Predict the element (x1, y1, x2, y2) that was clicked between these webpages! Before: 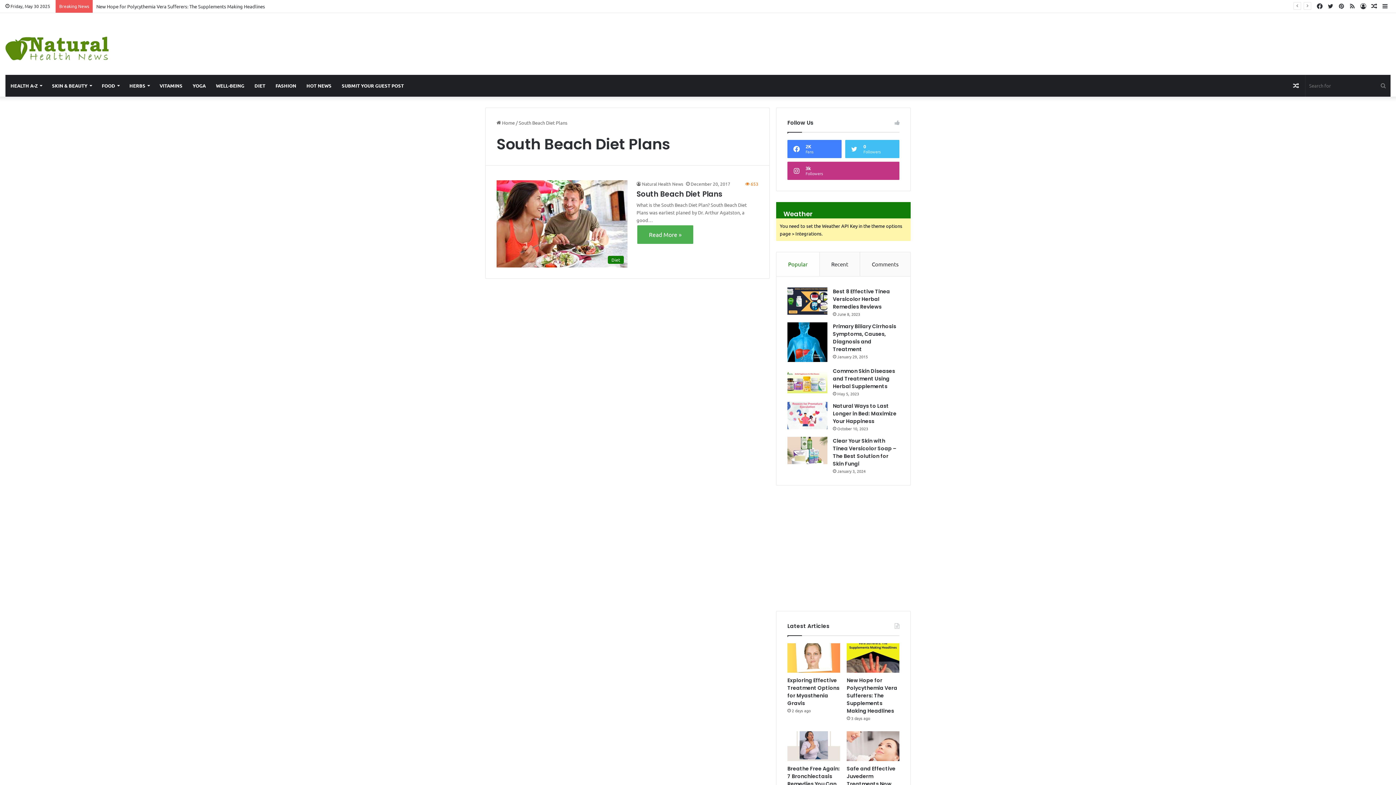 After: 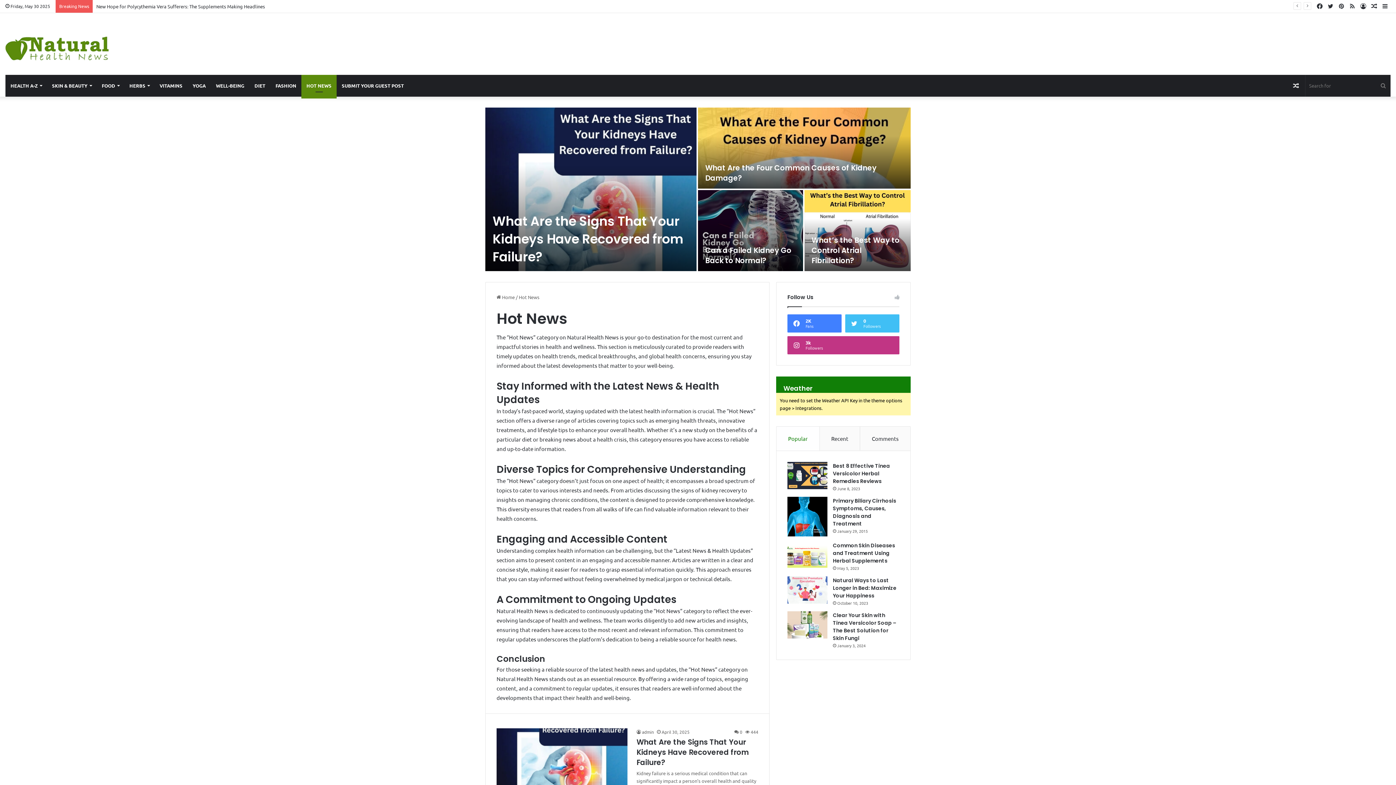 Action: bbox: (301, 74, 336, 96) label: HOT NEWS